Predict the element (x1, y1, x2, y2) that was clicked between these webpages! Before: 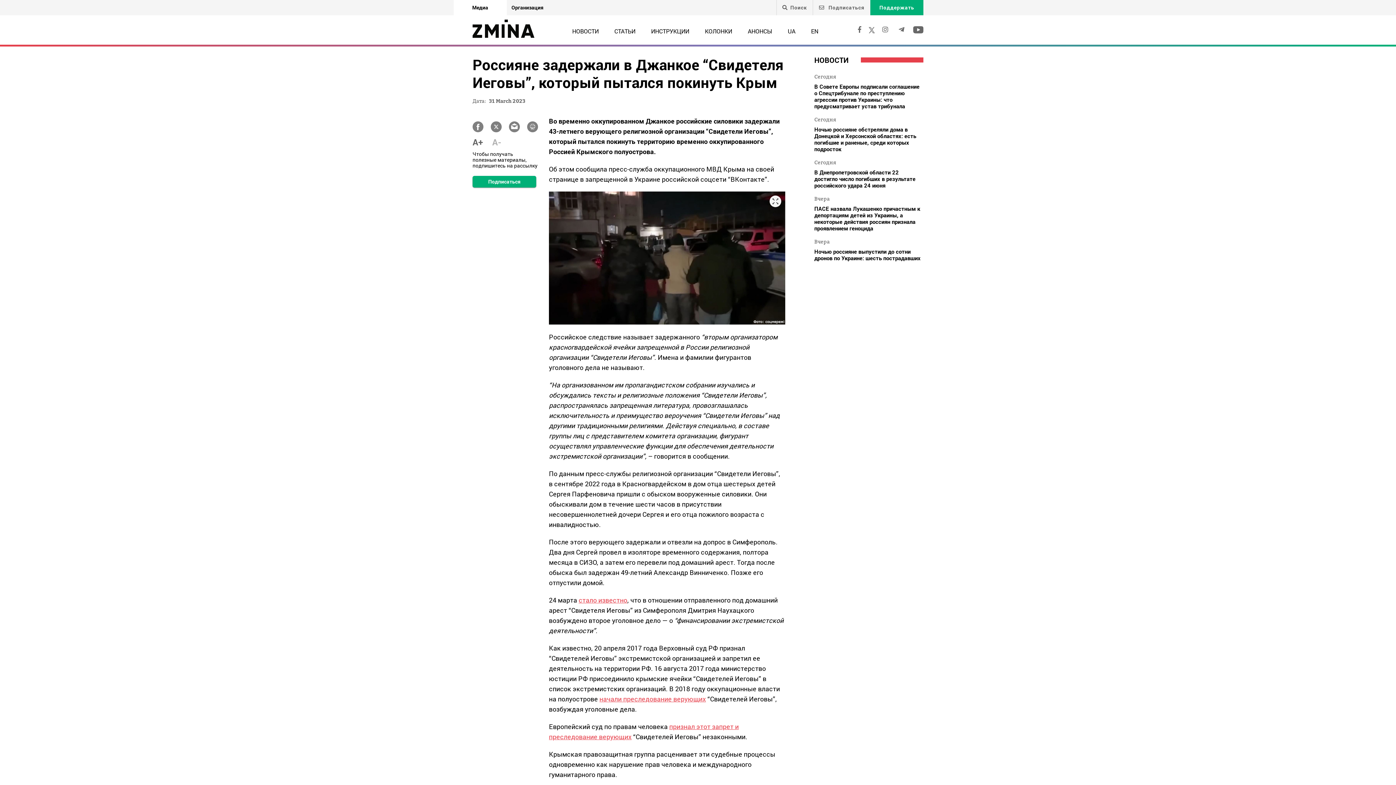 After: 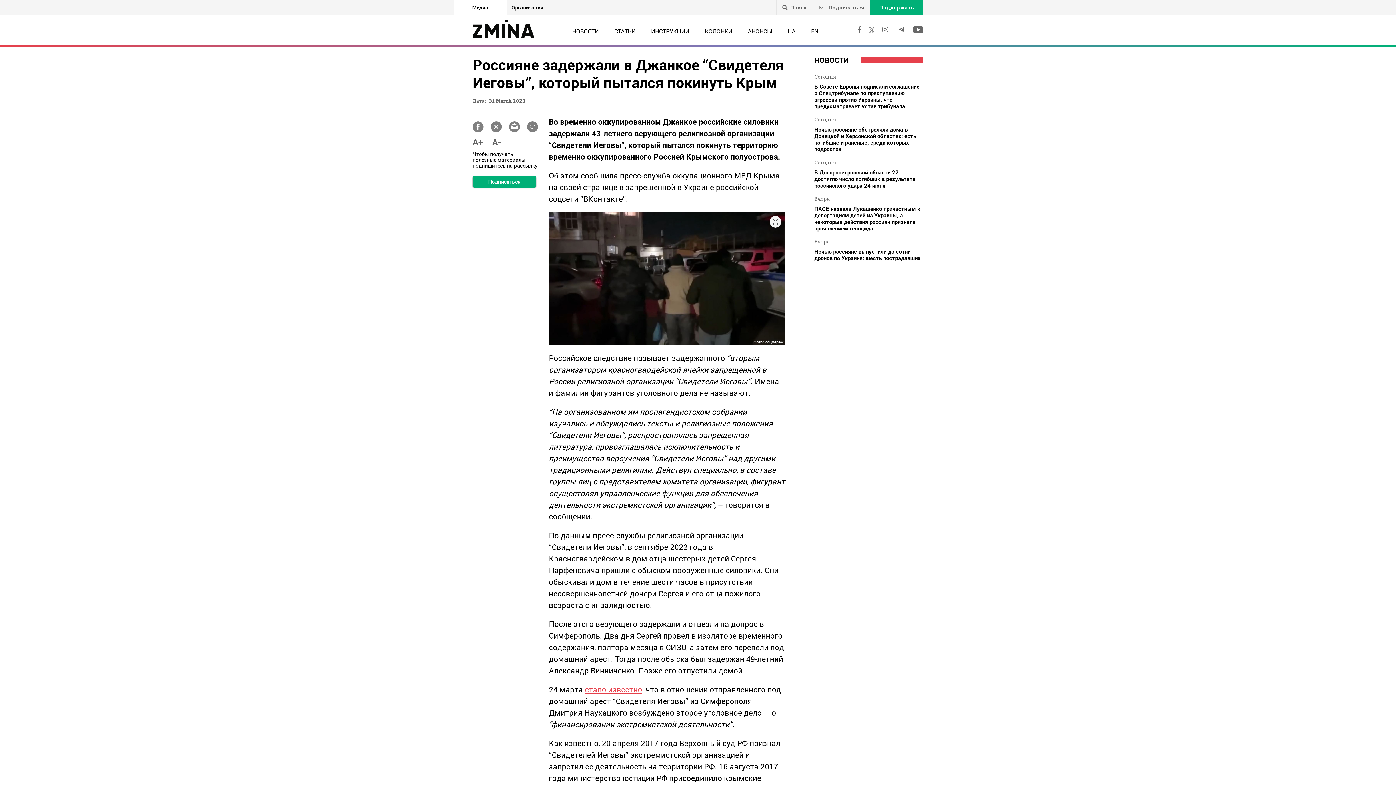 Action: bbox: (472, 137, 483, 147) label: A+